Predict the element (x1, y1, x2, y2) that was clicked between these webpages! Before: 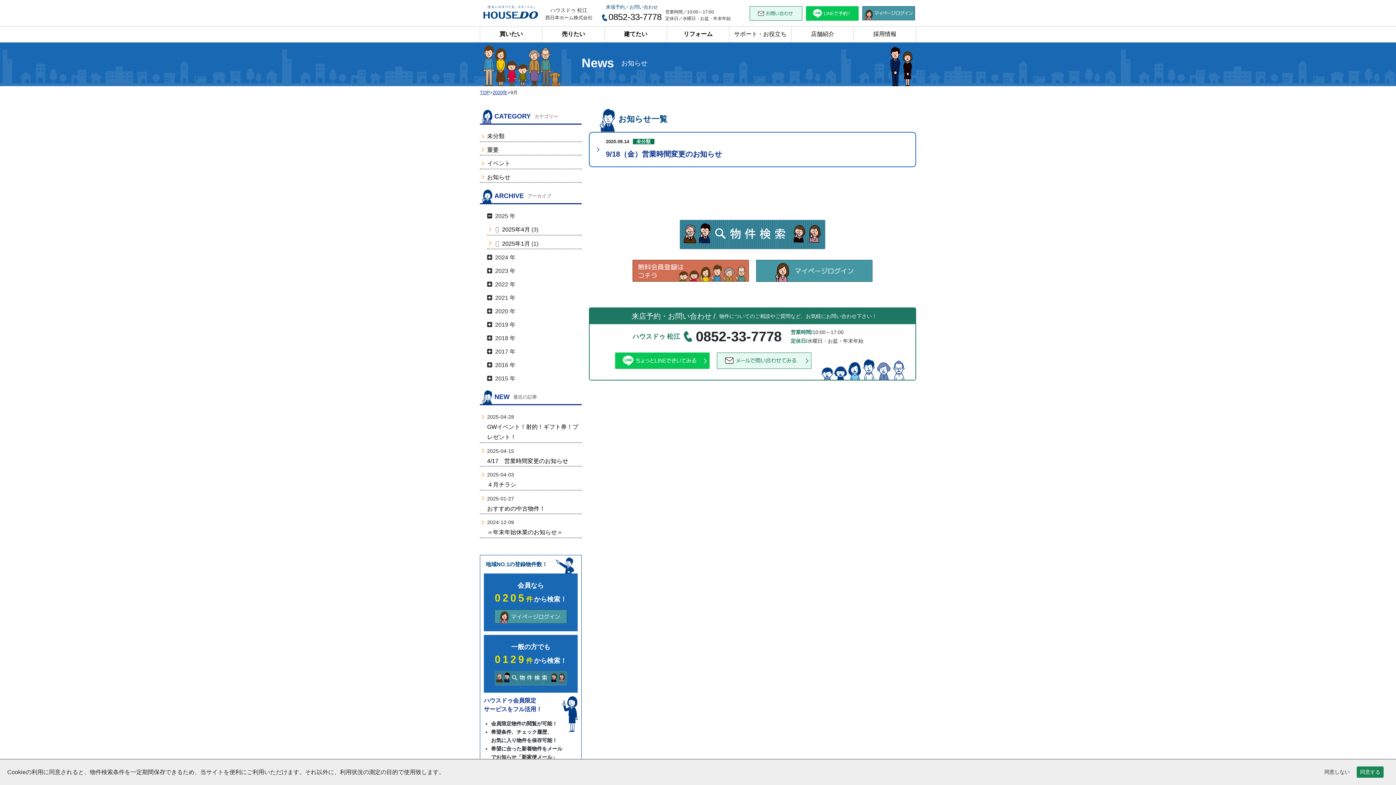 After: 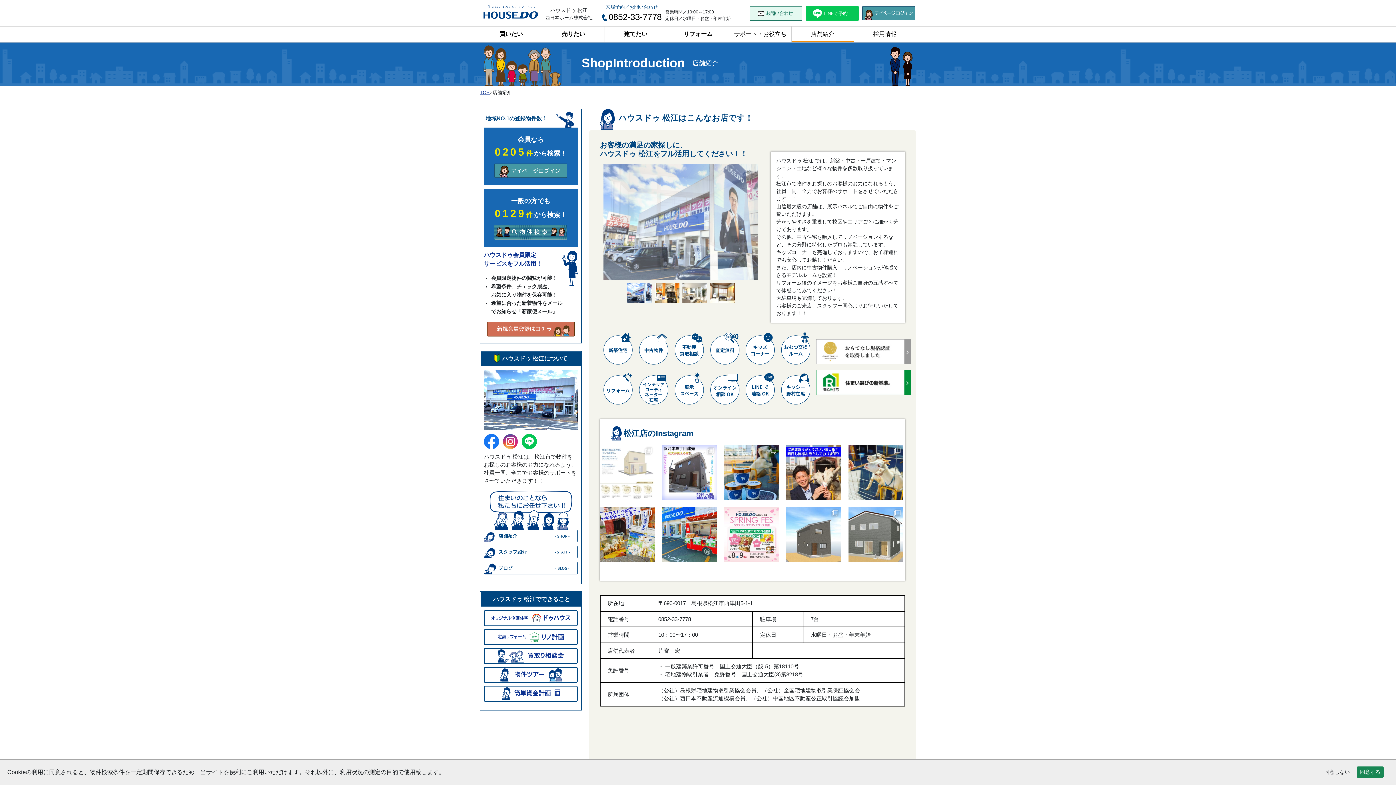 Action: bbox: (791, 26, 853, 42) label: 店舗紹介